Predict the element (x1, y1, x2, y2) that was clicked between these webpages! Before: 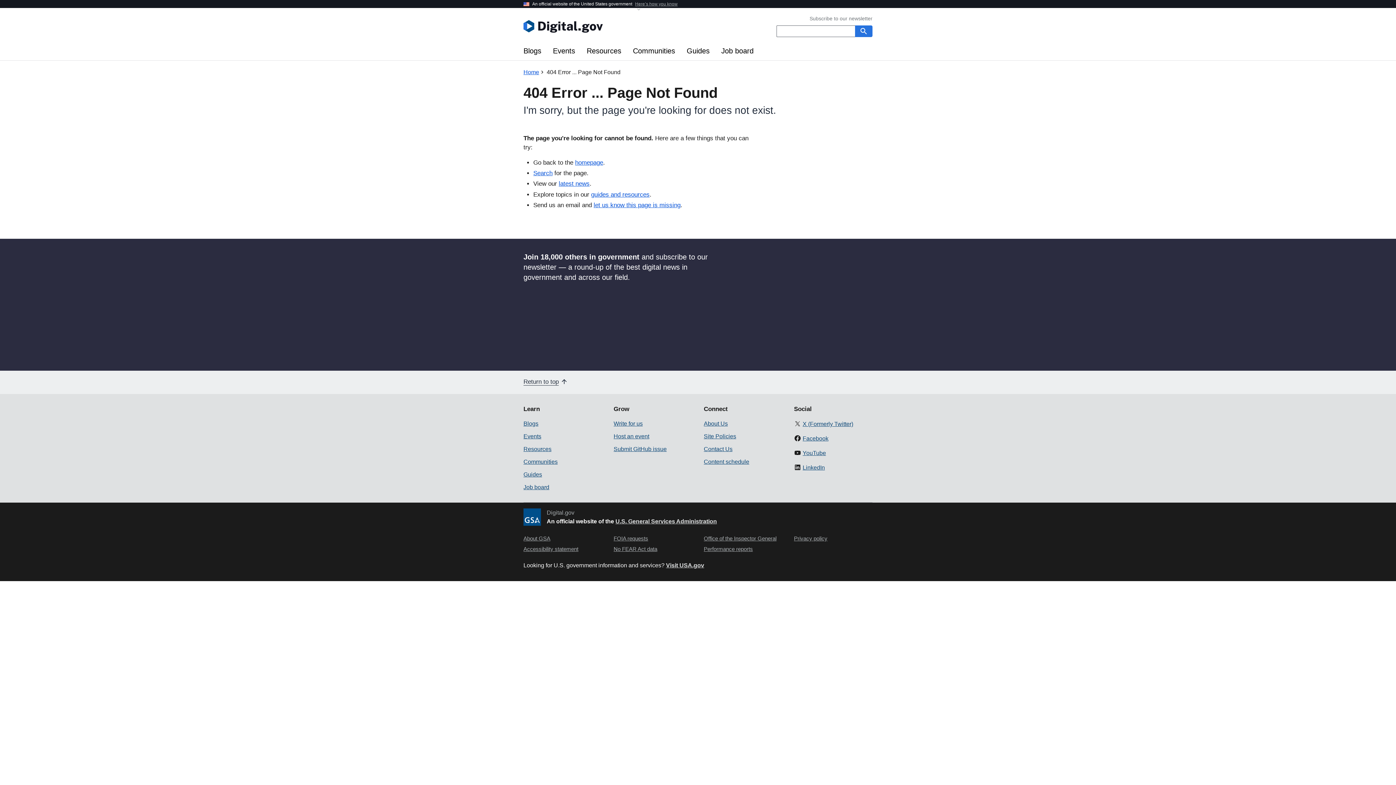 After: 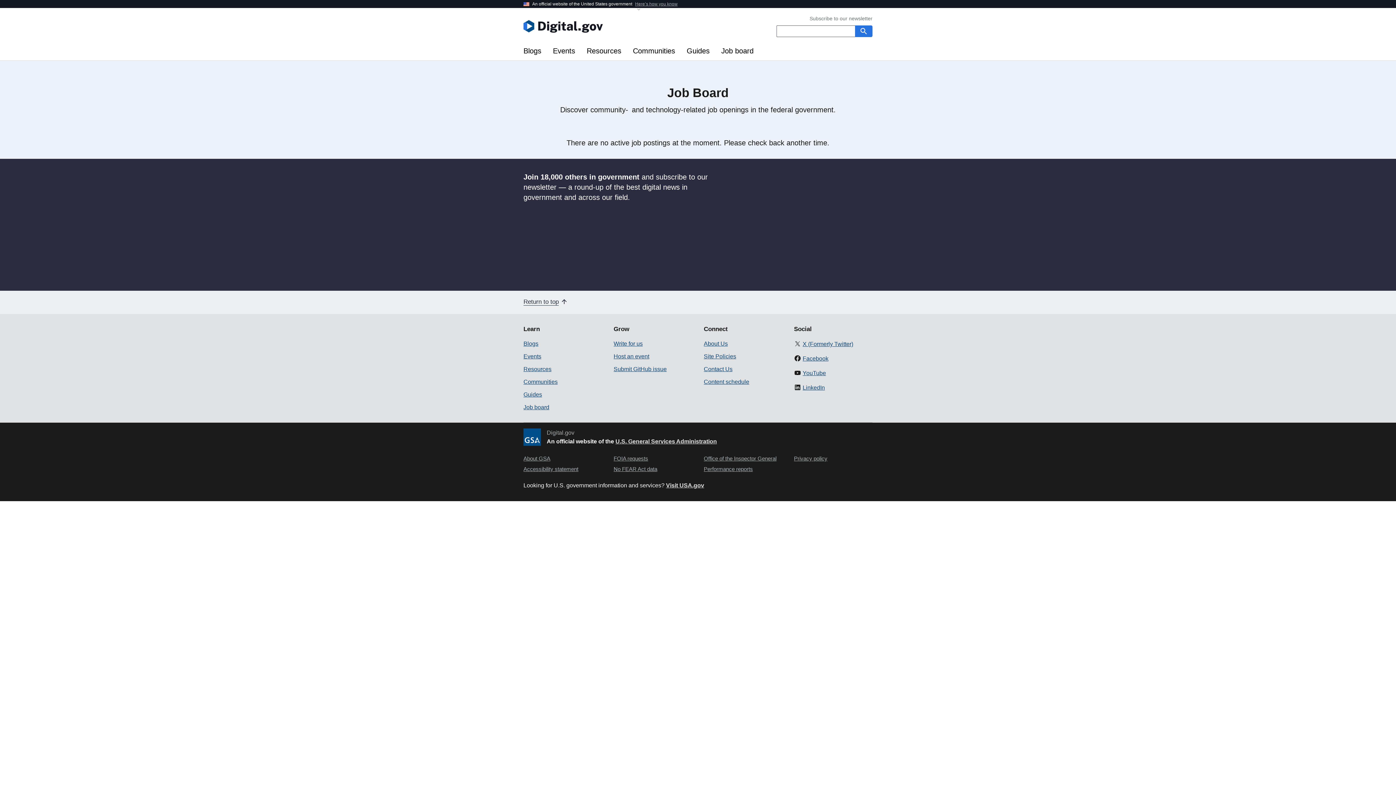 Action: bbox: (523, 484, 549, 490) label: Job board